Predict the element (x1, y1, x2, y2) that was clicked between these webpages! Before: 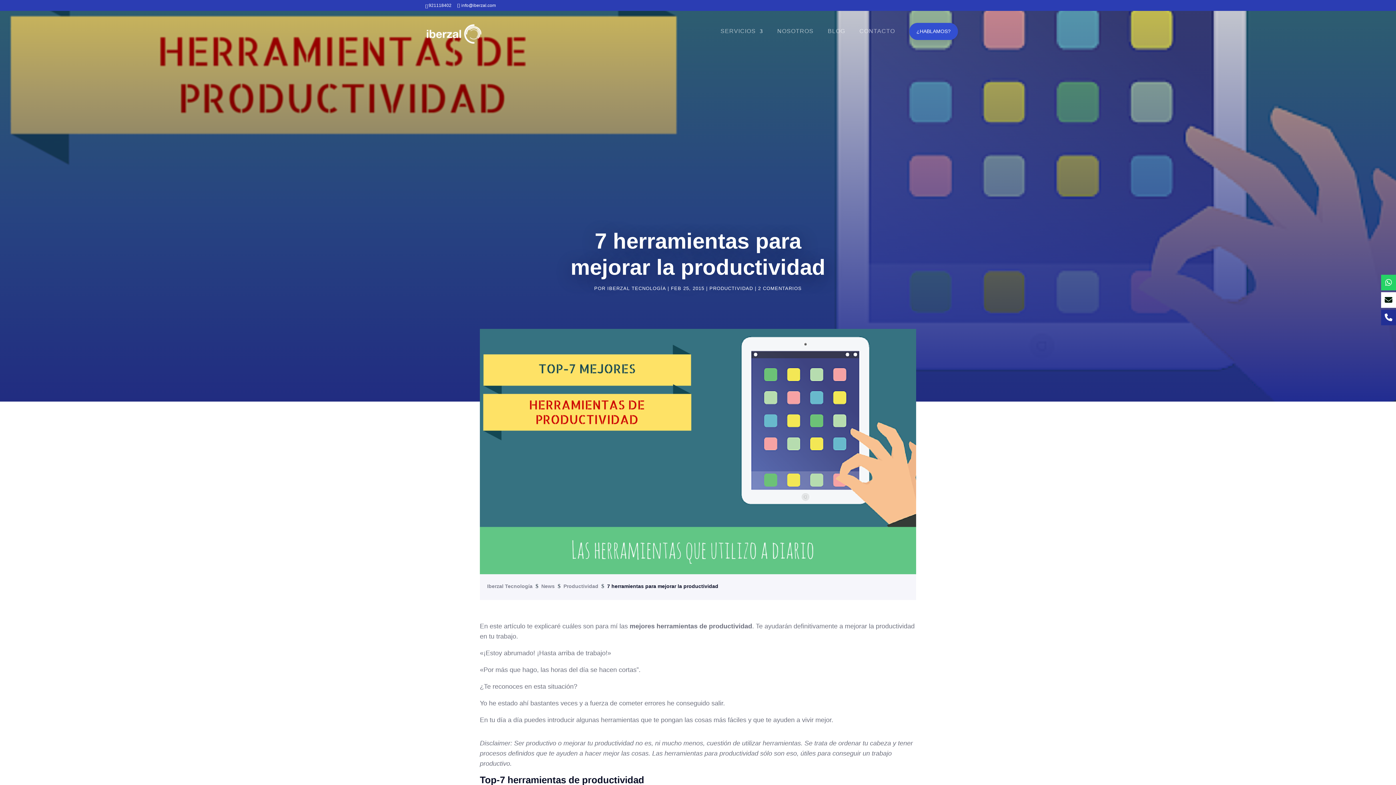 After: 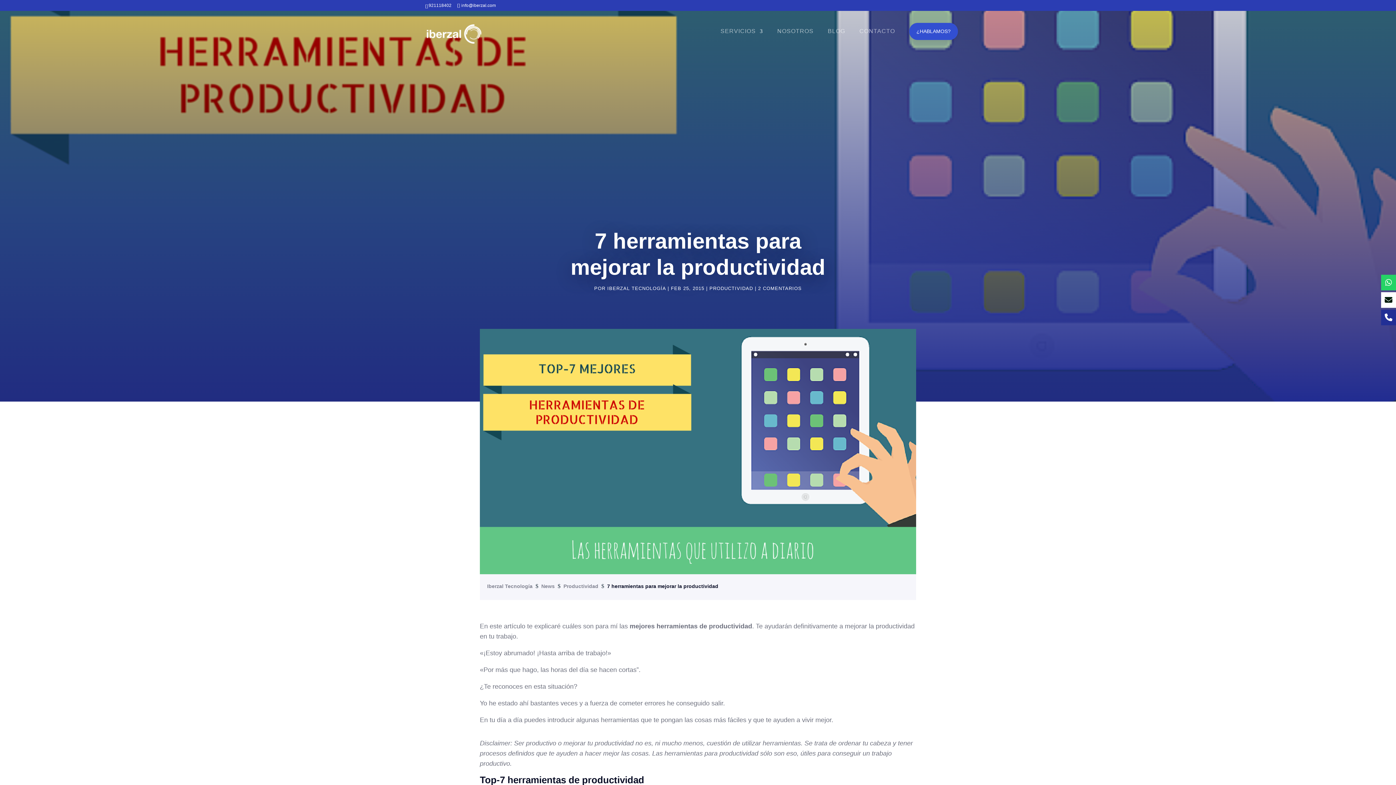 Action: bbox: (758, 285, 802, 291) label: 2 COMENTARIOS